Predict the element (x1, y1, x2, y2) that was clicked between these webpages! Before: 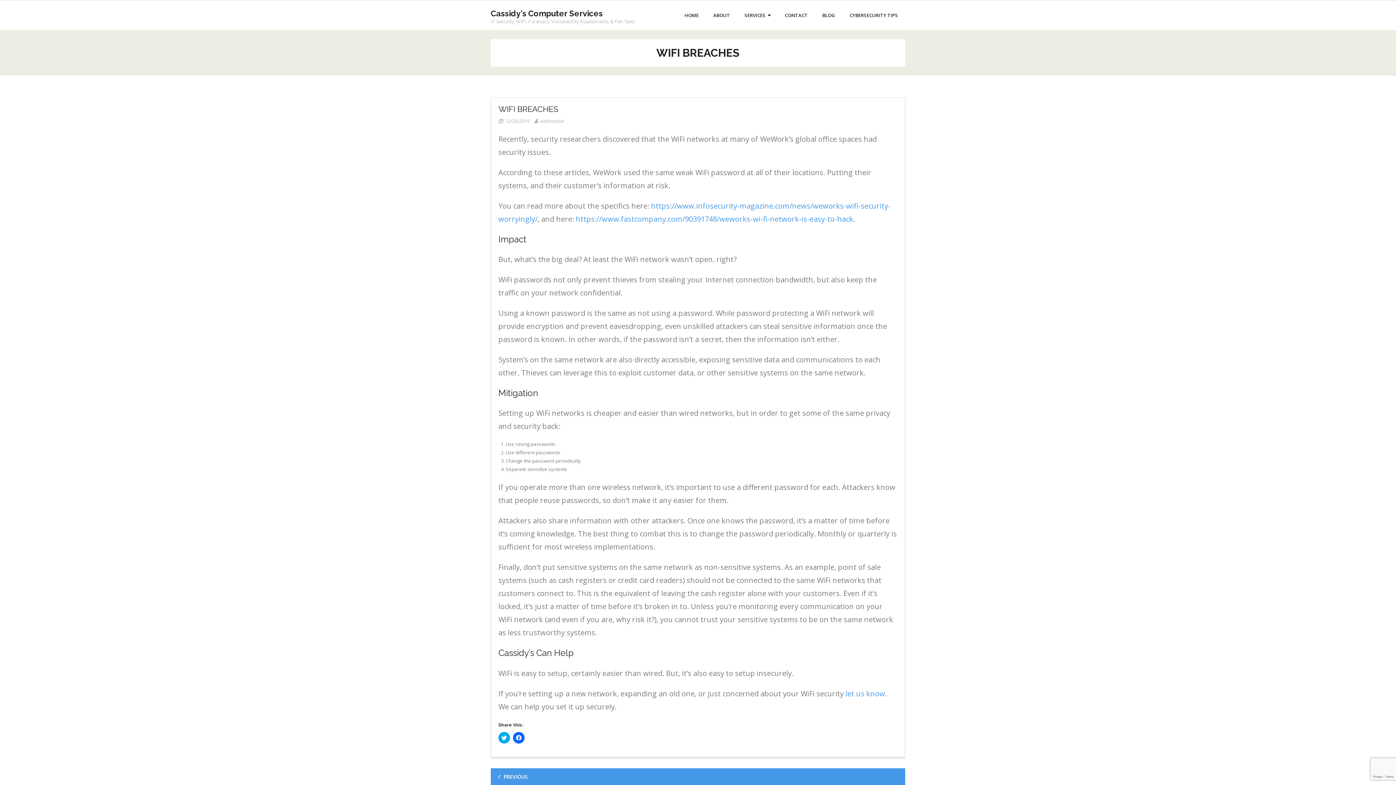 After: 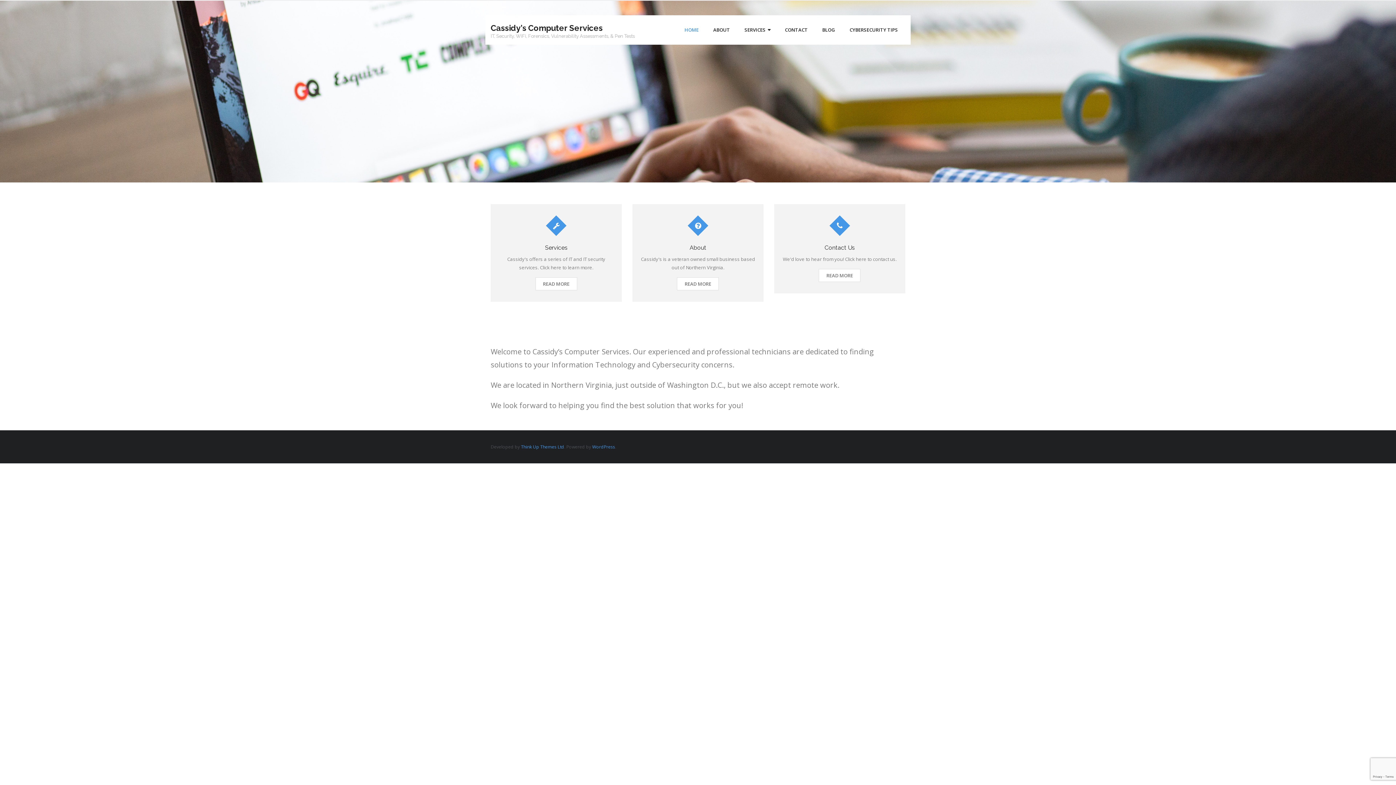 Action: label: Cassidy's Computer Services
IT, Security, WiFi, Forensics, Vulnerability Assessments, & Pen Tests bbox: (490, 8, 634, 24)